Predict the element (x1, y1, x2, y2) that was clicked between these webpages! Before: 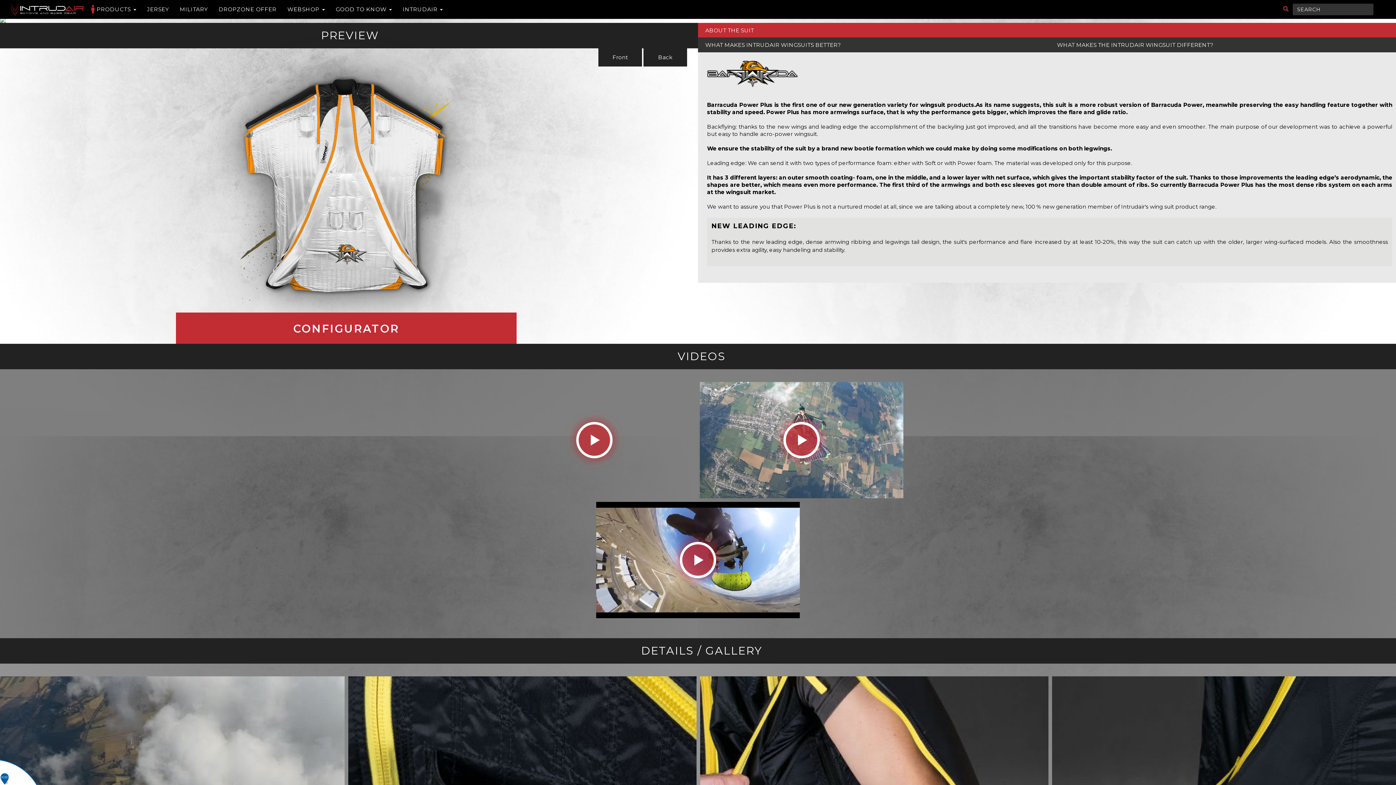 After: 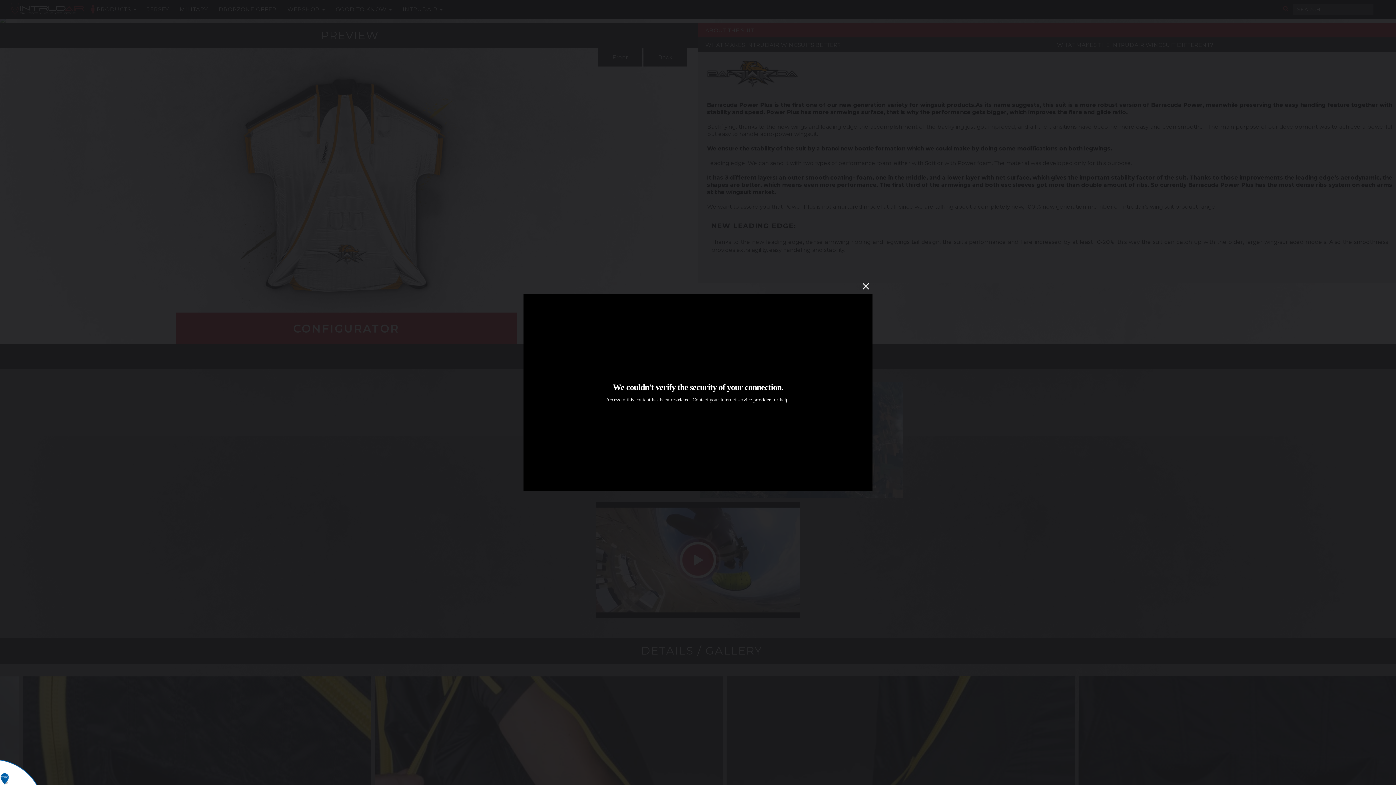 Action: bbox: (700, 382, 903, 498)